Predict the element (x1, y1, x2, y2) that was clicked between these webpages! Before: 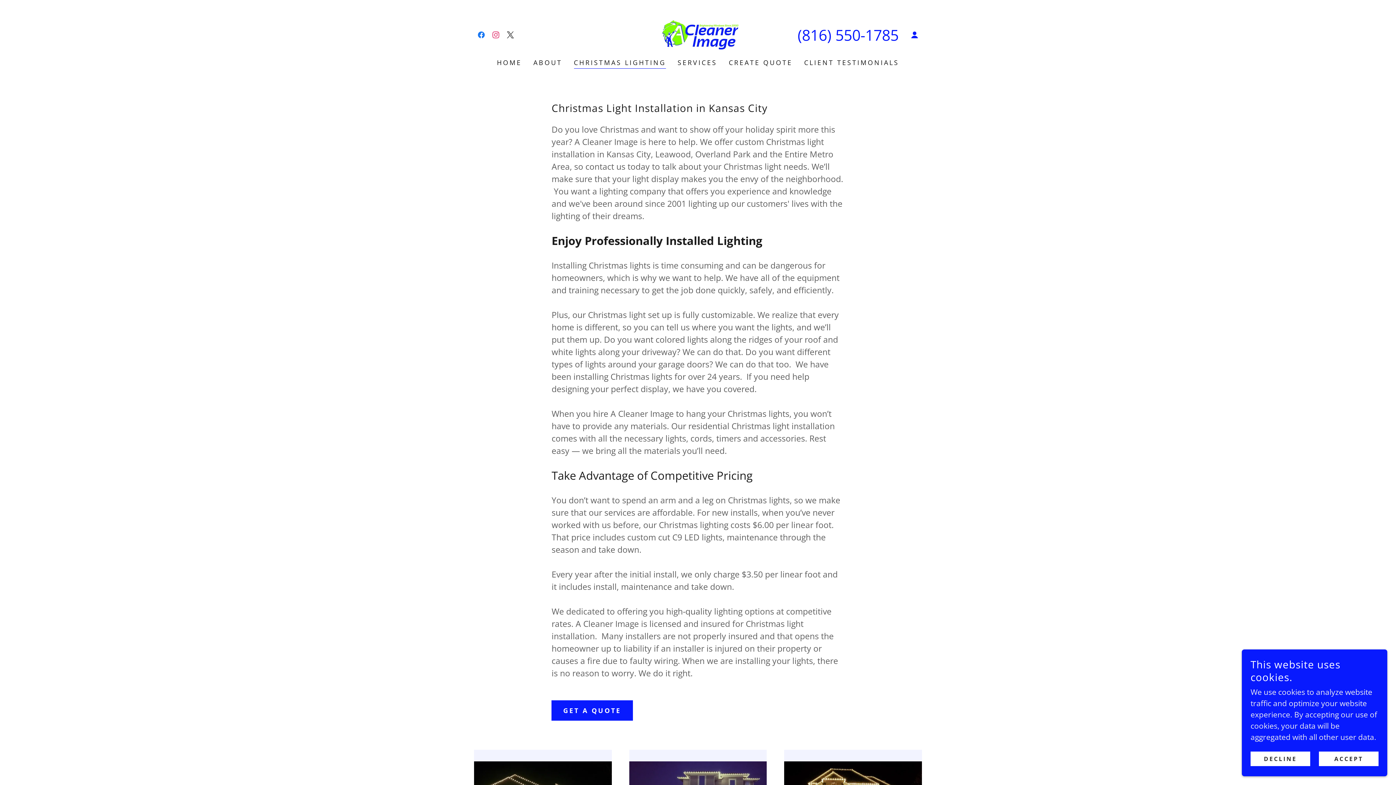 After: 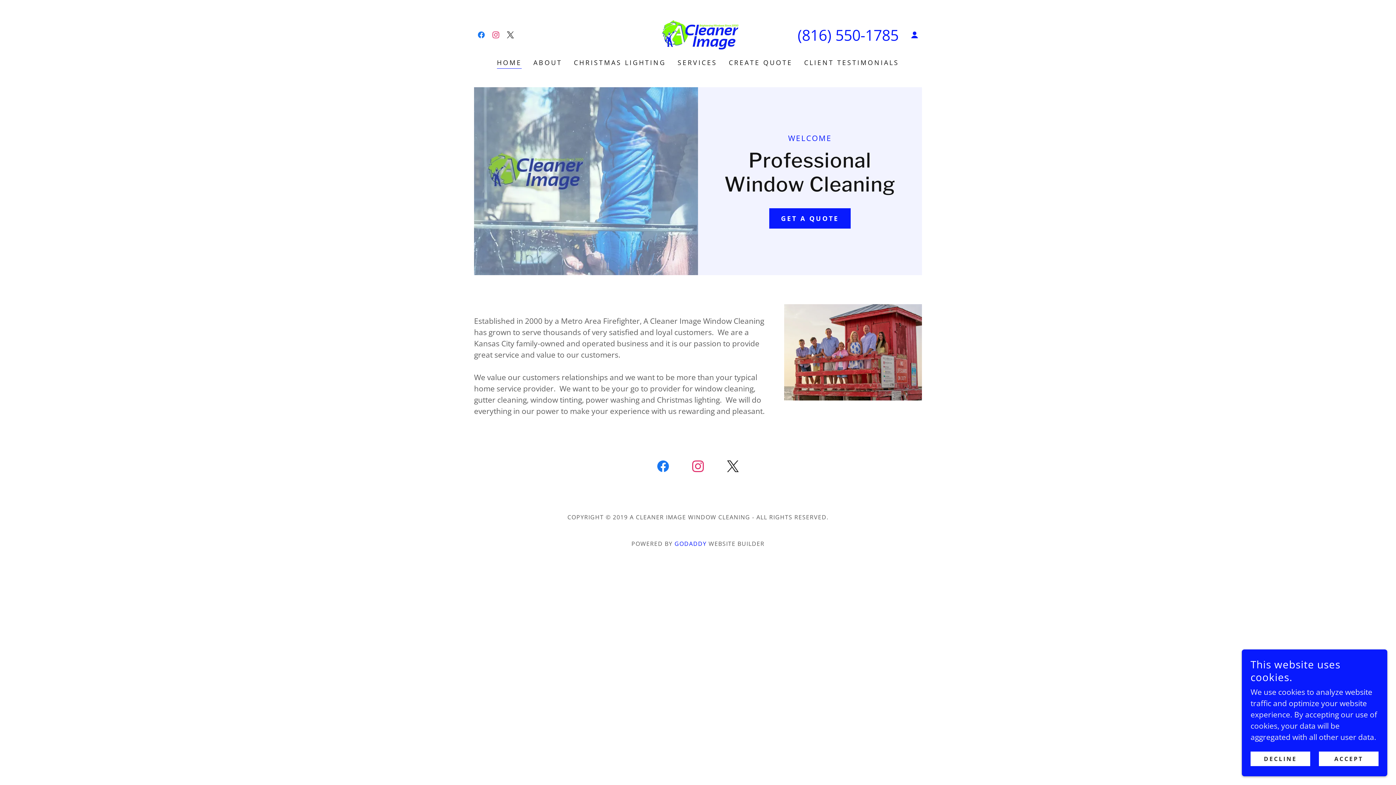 Action: label: HOME bbox: (494, 56, 524, 69)